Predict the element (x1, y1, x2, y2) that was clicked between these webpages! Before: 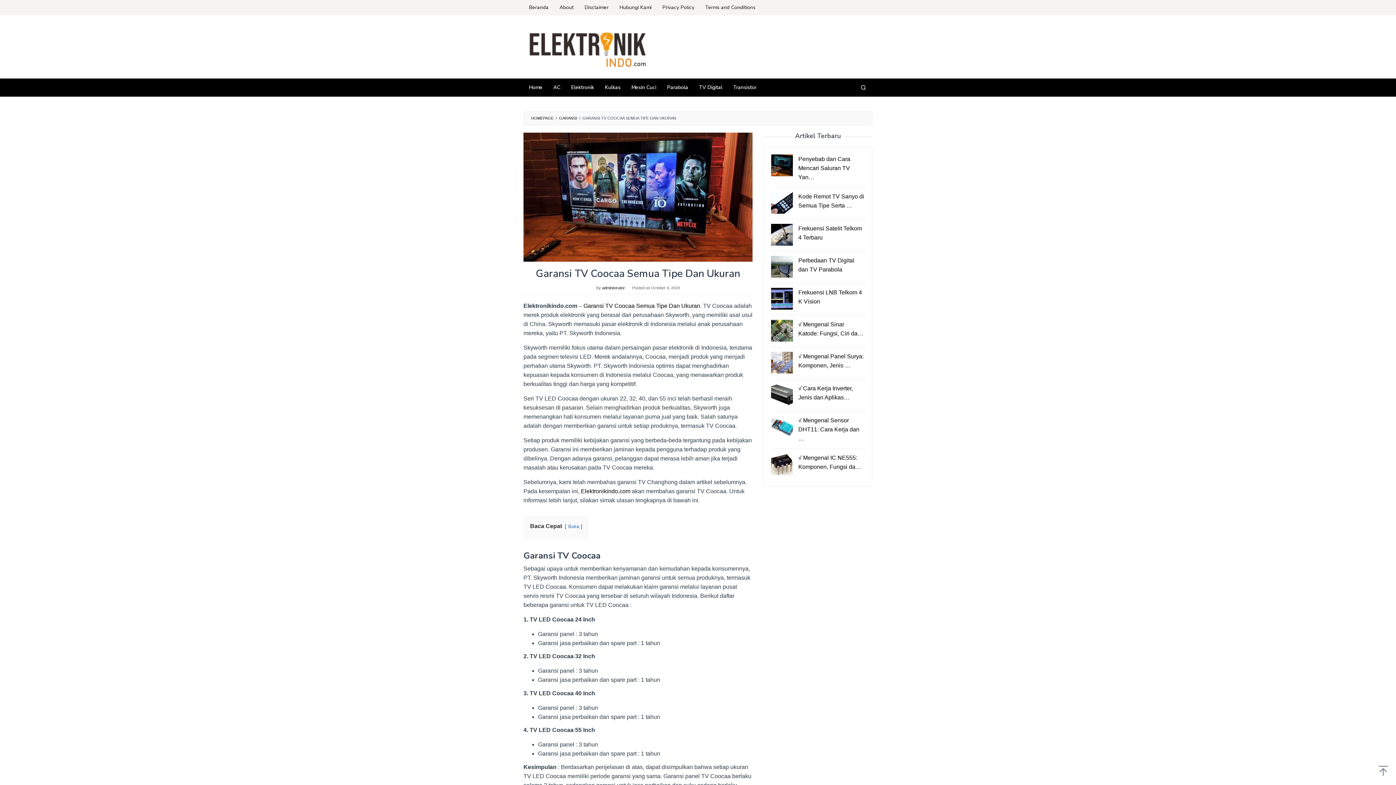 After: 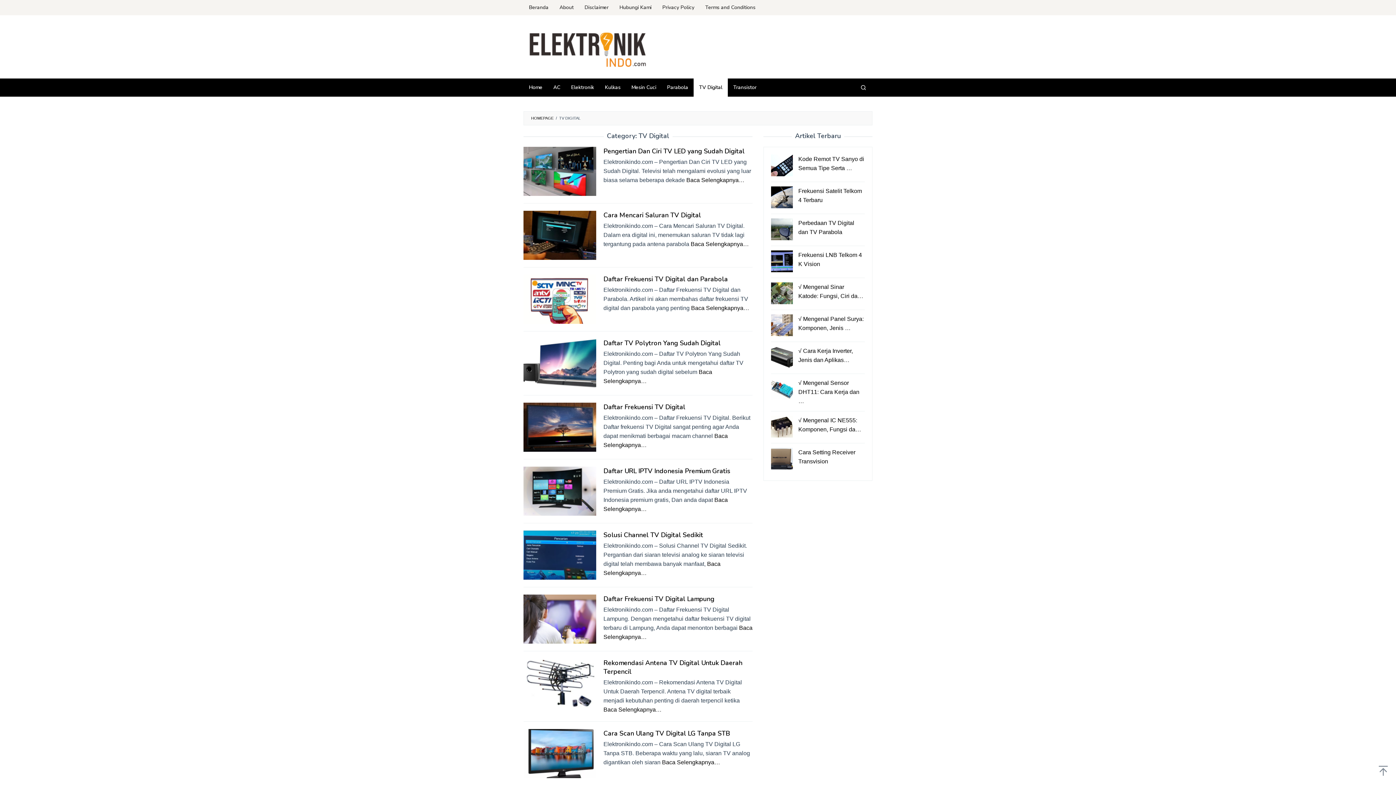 Action: bbox: (693, 78, 728, 96) label: TV Digital